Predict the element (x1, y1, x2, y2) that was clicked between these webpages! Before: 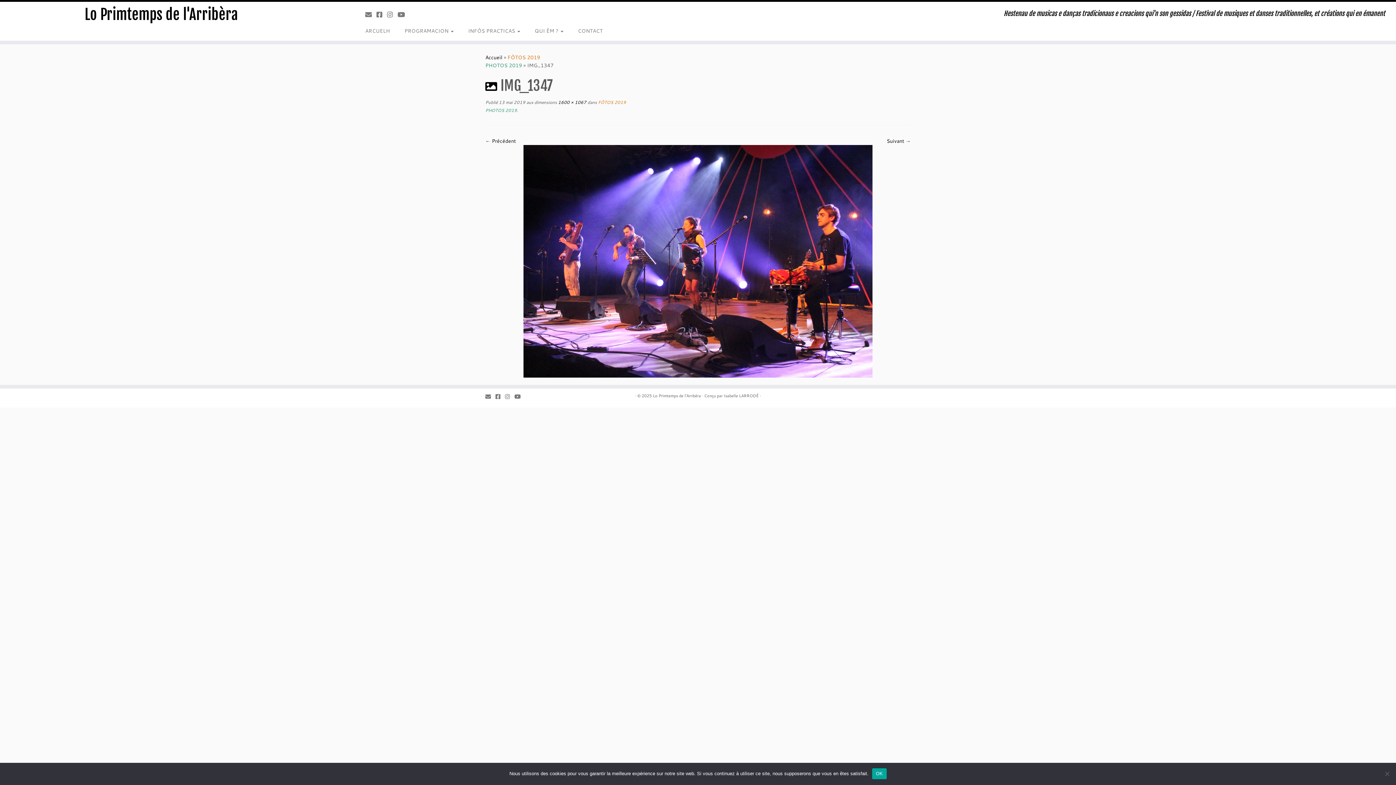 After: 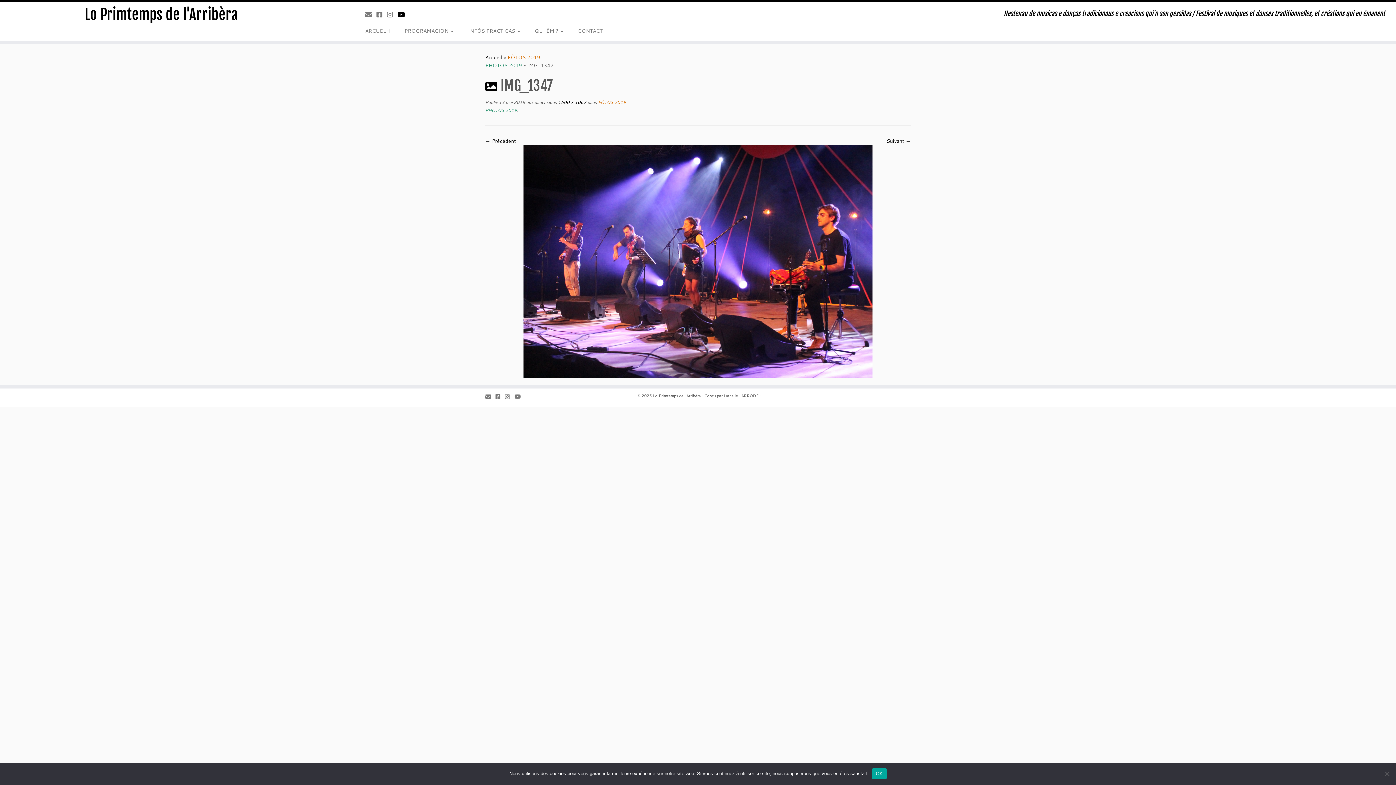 Action: bbox: (397, 9, 409, 19) label: Youtube